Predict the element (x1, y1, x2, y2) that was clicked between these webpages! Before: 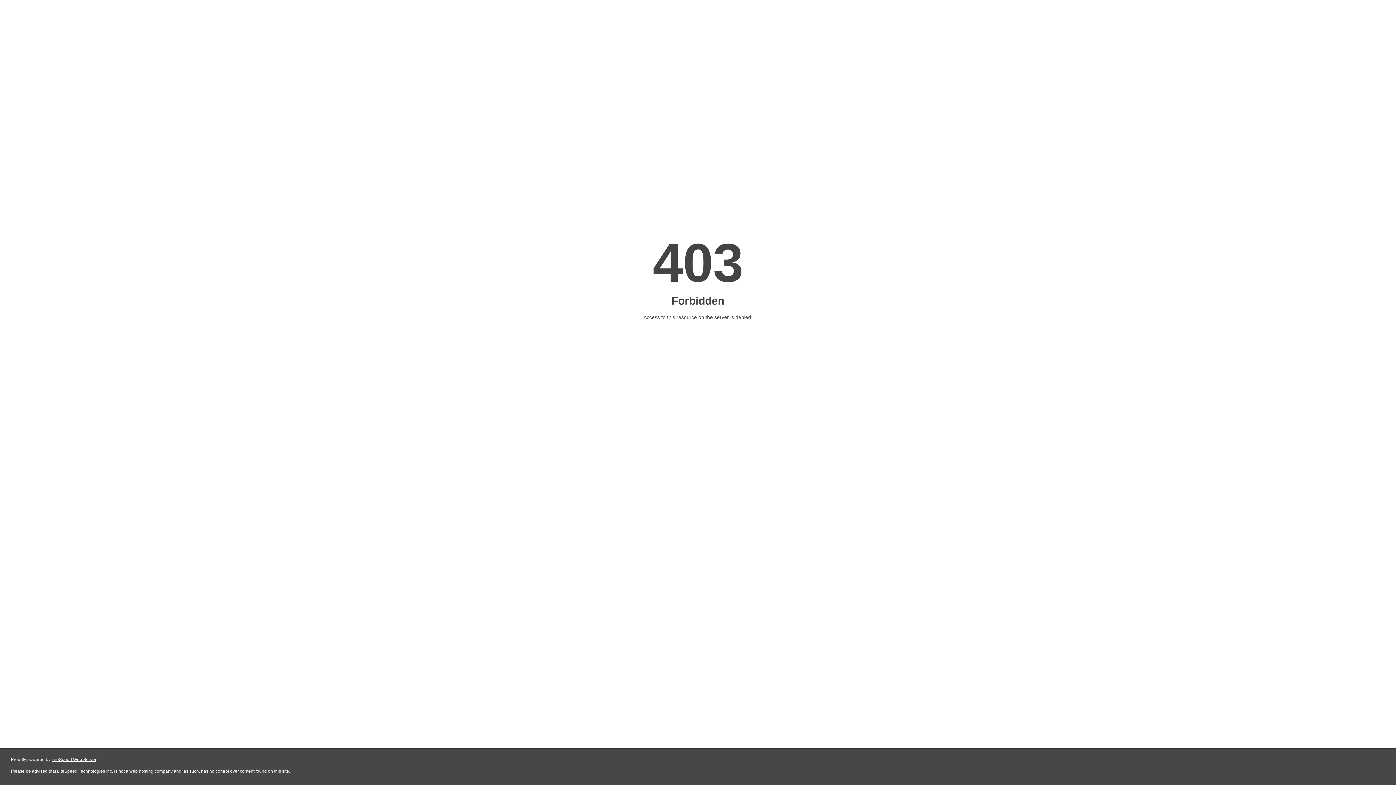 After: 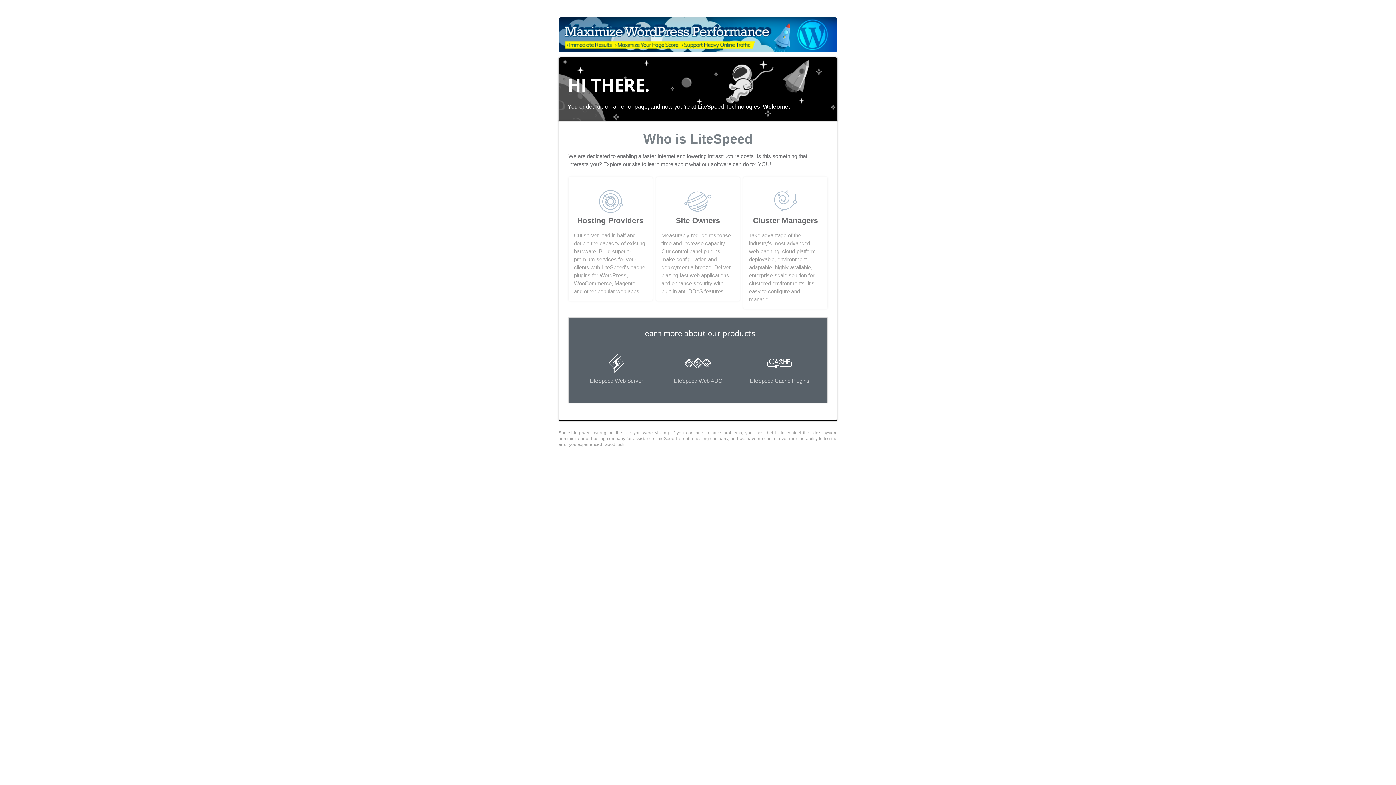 Action: label: LiteSpeed Web Server bbox: (51, 757, 96, 762)